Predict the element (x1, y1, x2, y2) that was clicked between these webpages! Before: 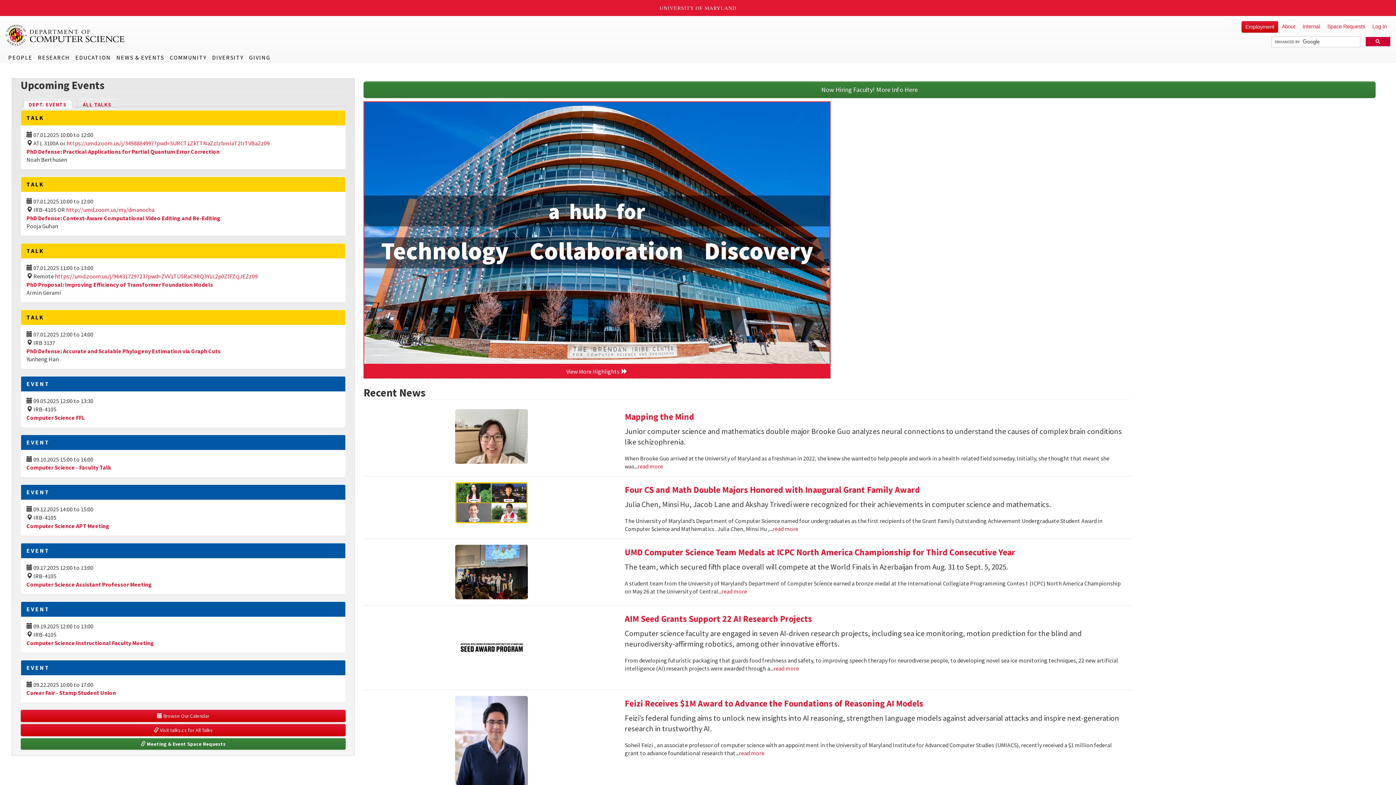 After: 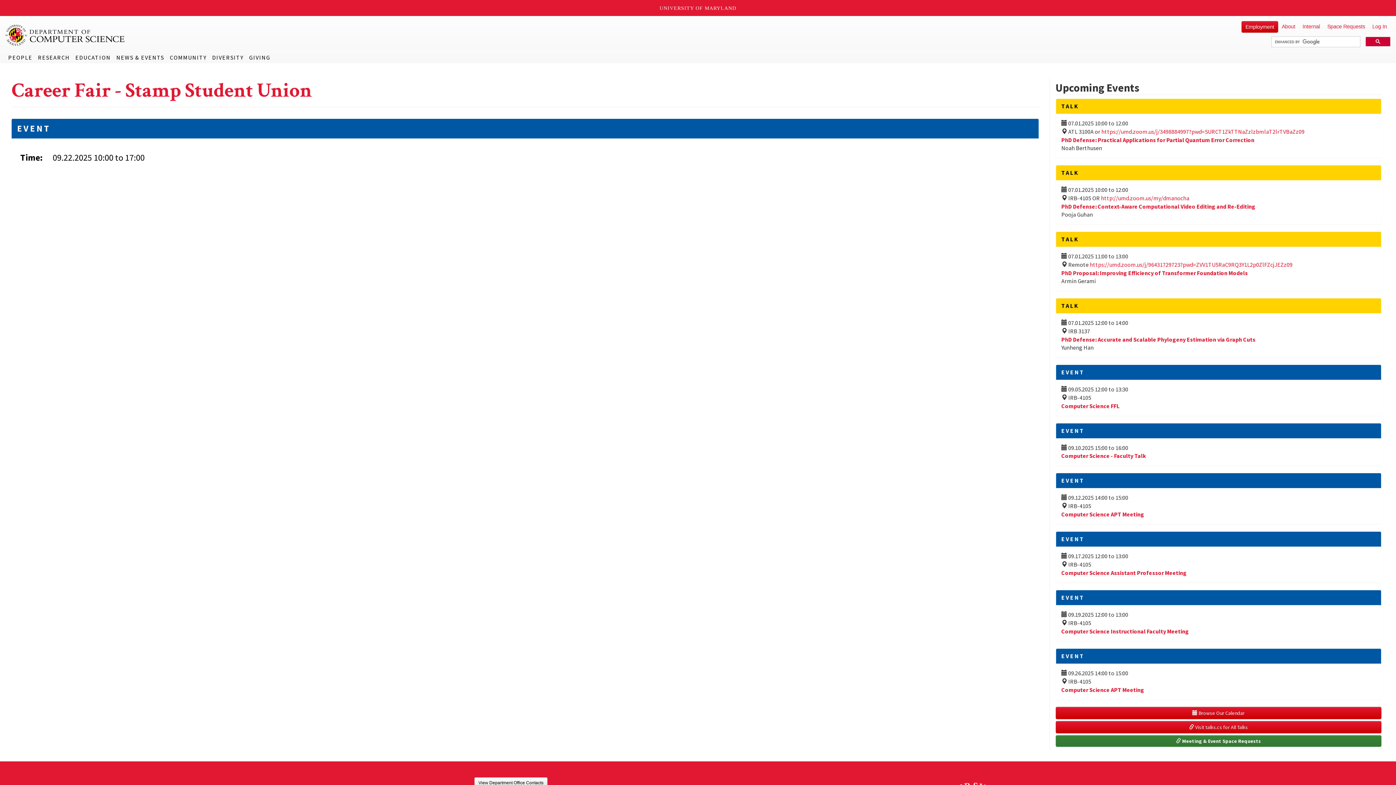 Action: label: Career Fair - Stamp Student Union bbox: (26, 689, 116, 697)